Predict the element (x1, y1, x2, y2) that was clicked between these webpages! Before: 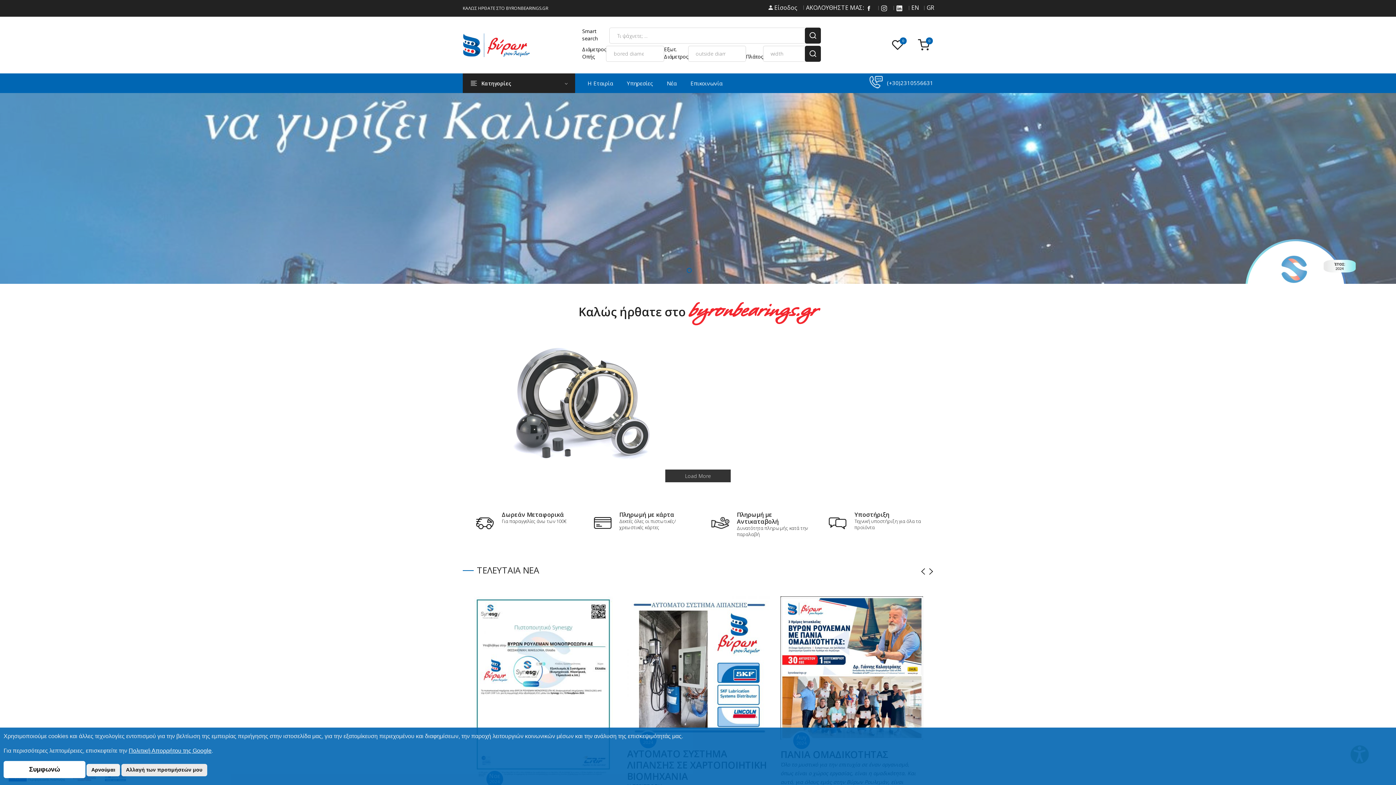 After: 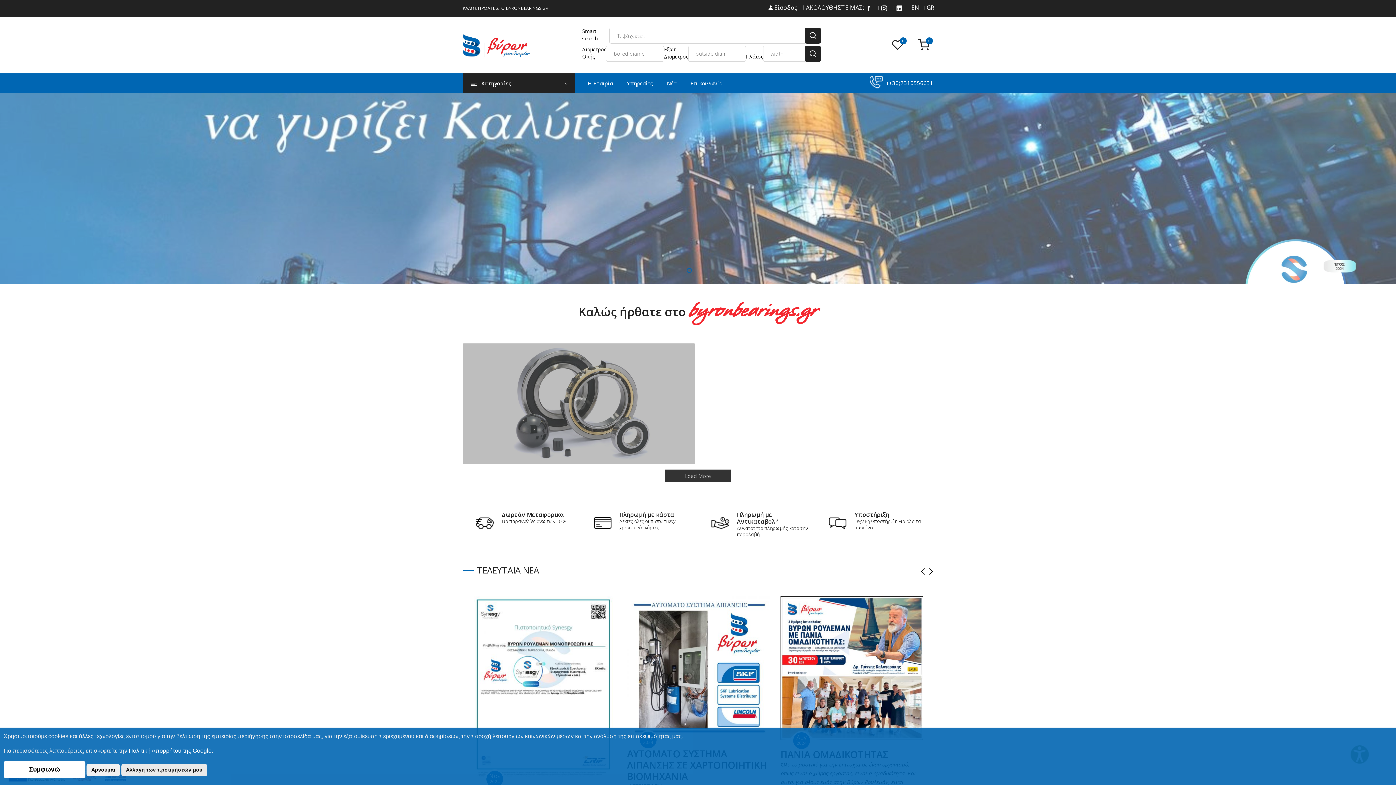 Action: bbox: (462, 33, 529, 56)